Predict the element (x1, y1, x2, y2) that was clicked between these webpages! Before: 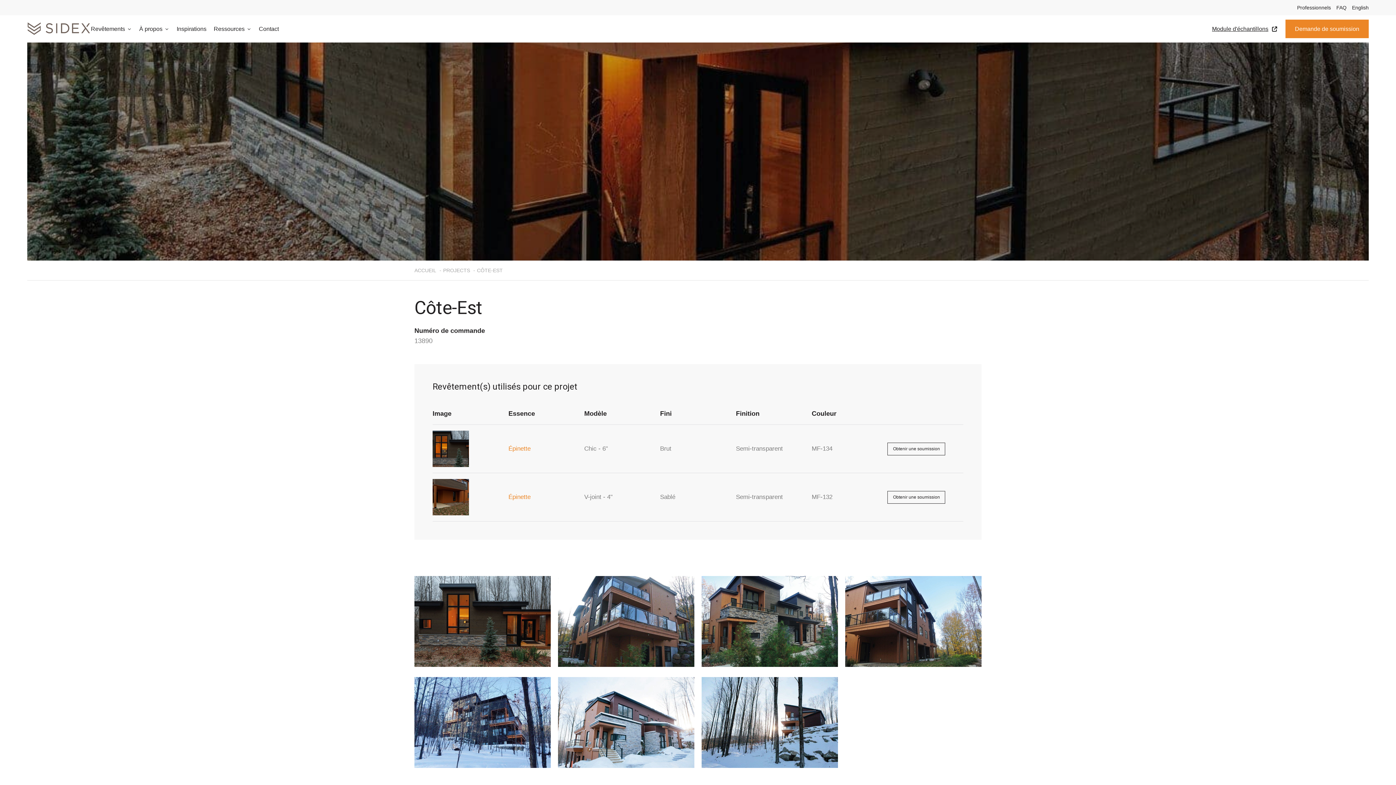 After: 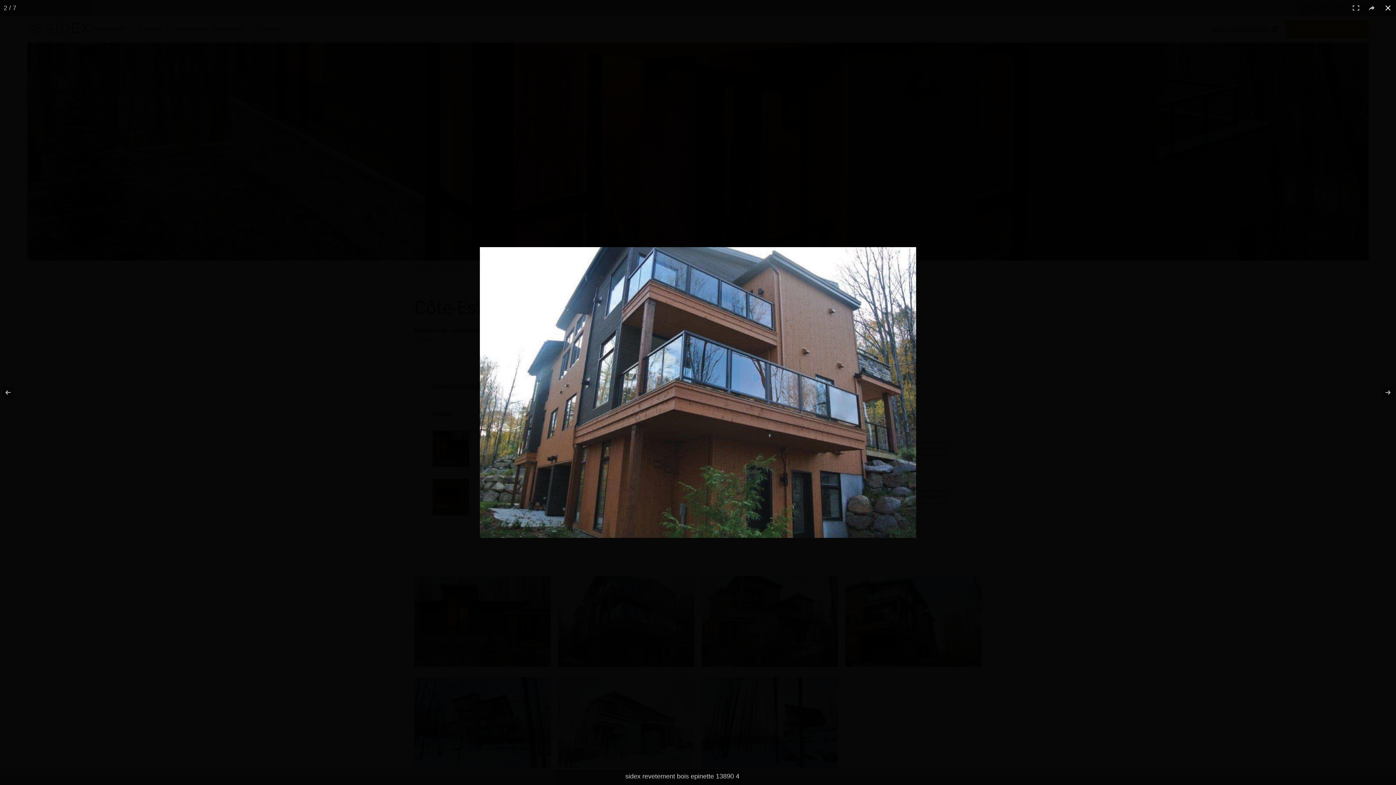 Action: bbox: (558, 576, 694, 670) label: sidex revetement bois epinette 13890 4